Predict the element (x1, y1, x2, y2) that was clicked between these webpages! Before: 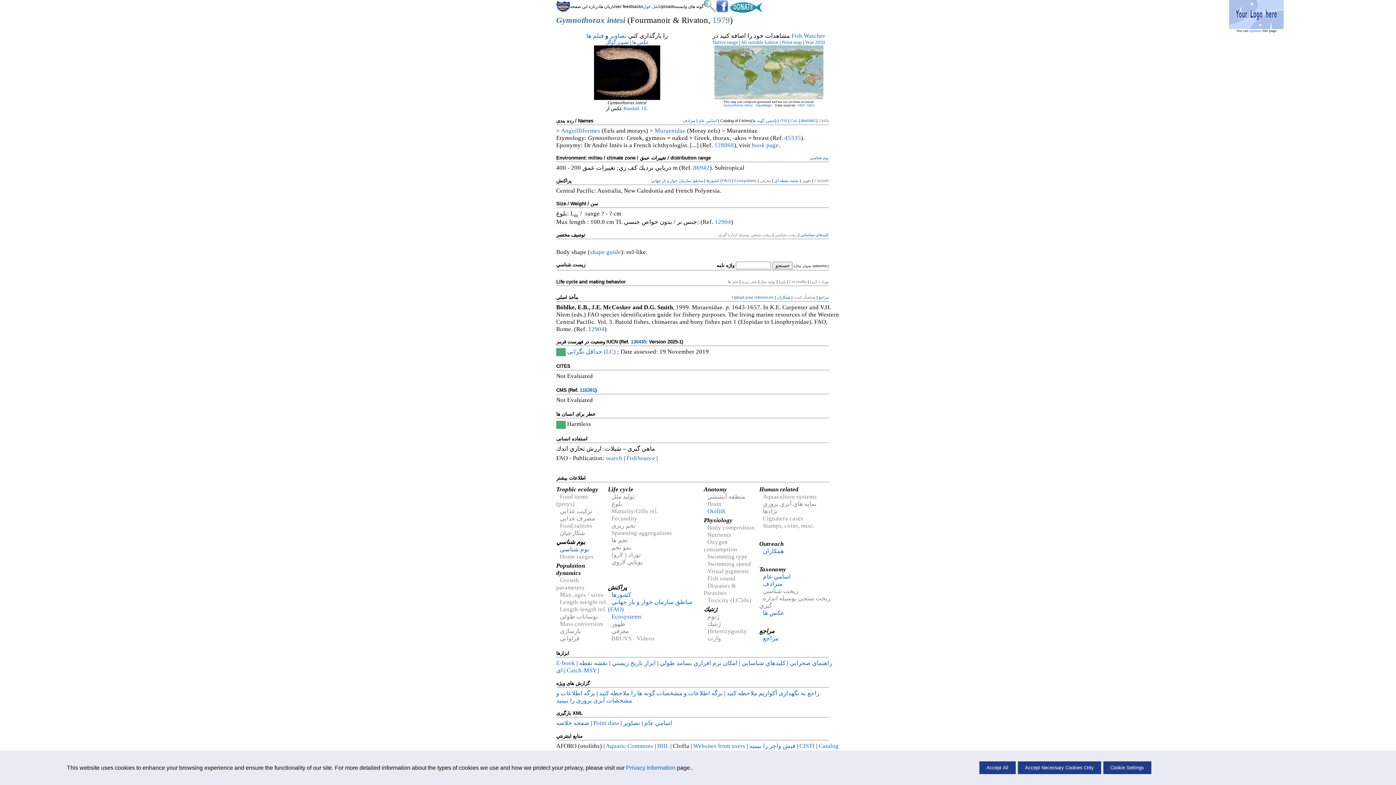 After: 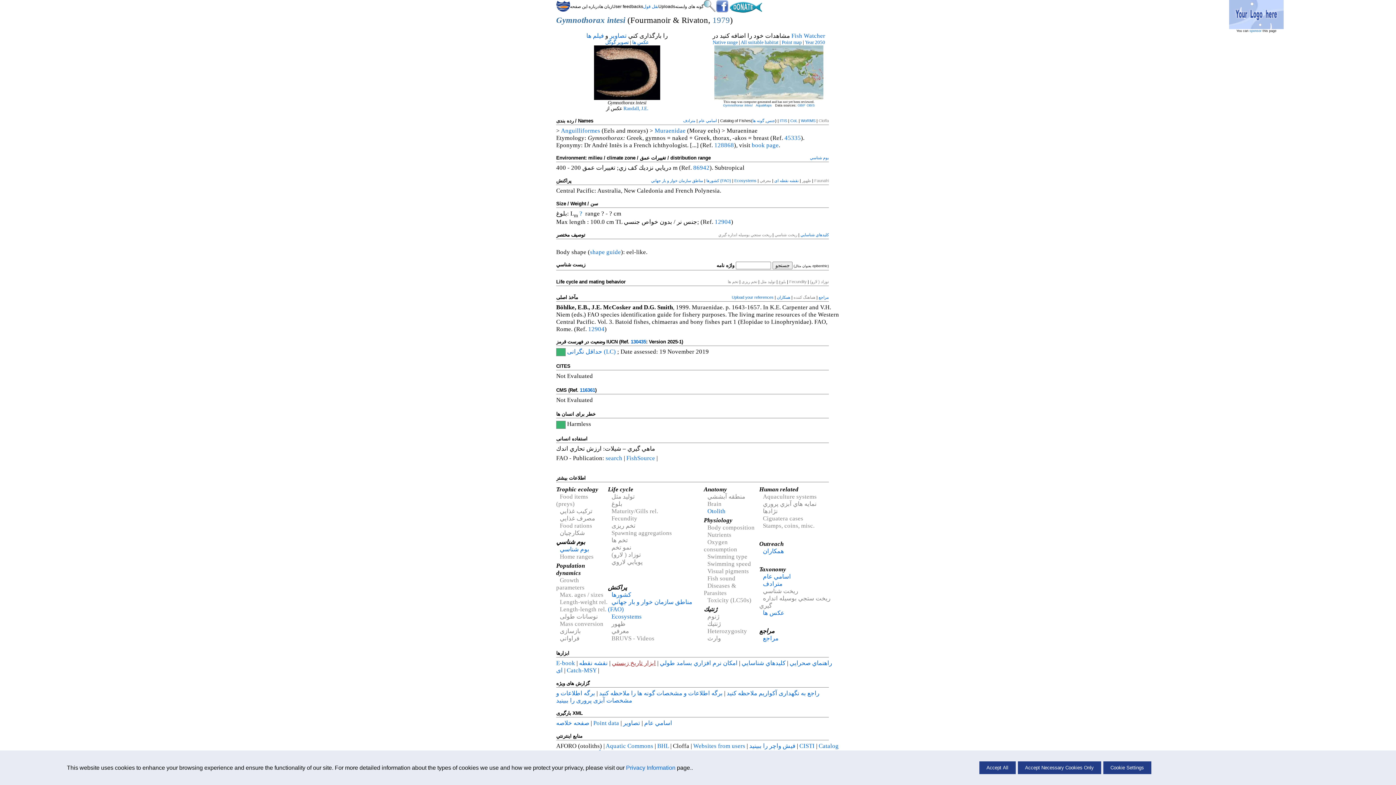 Action: bbox: (612, 660, 656, 666) label: ابزار تاريخ زيستي